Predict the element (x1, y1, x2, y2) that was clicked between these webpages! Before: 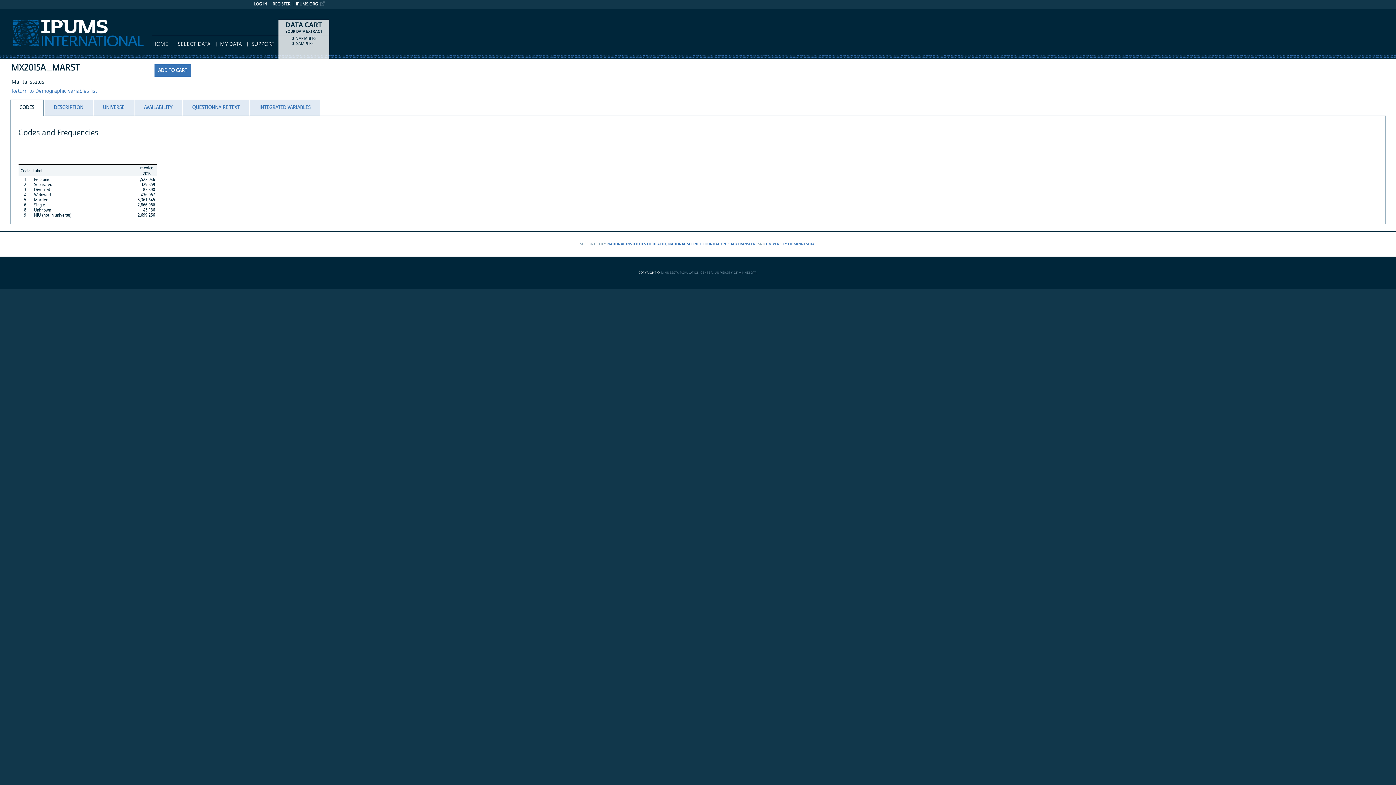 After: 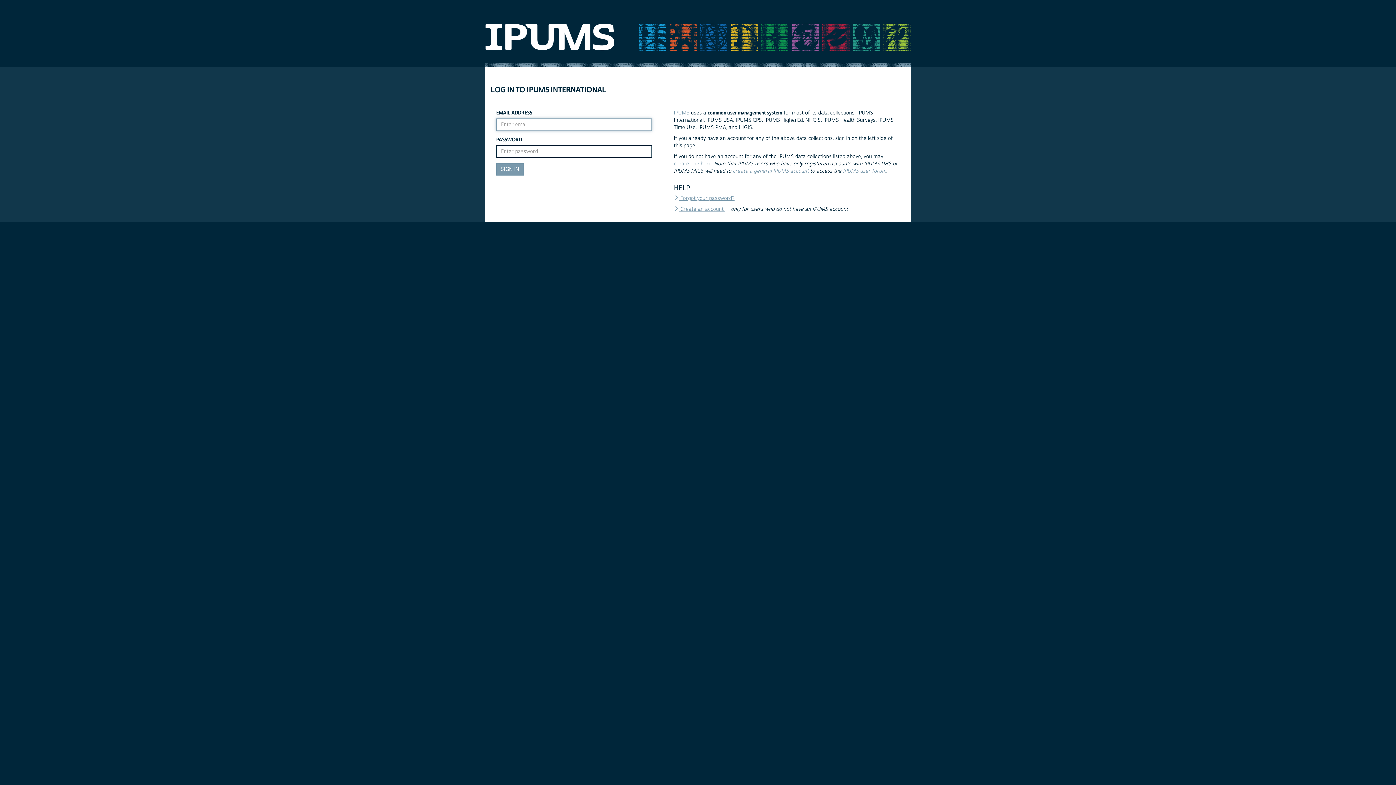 Action: bbox: (220, 41, 242, 47) label: MY DATA